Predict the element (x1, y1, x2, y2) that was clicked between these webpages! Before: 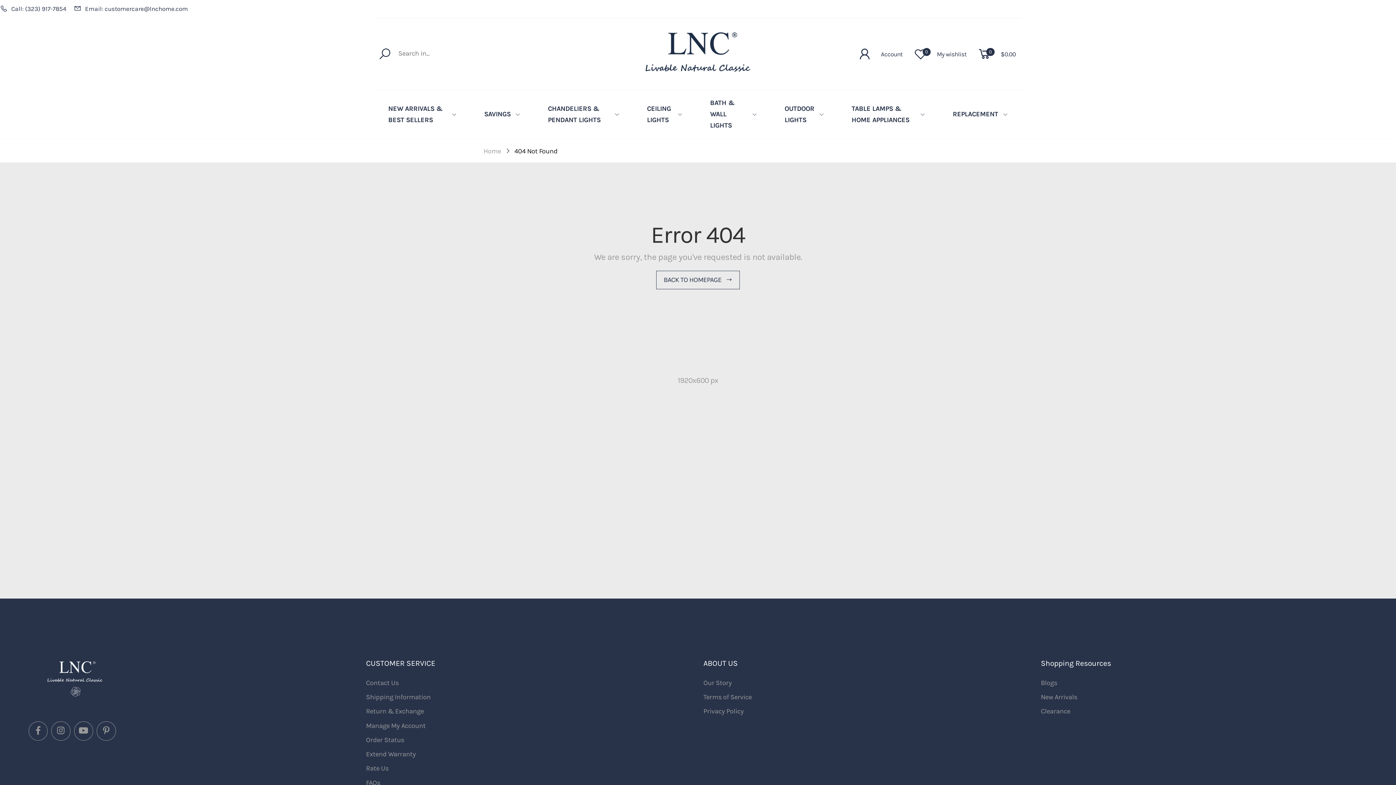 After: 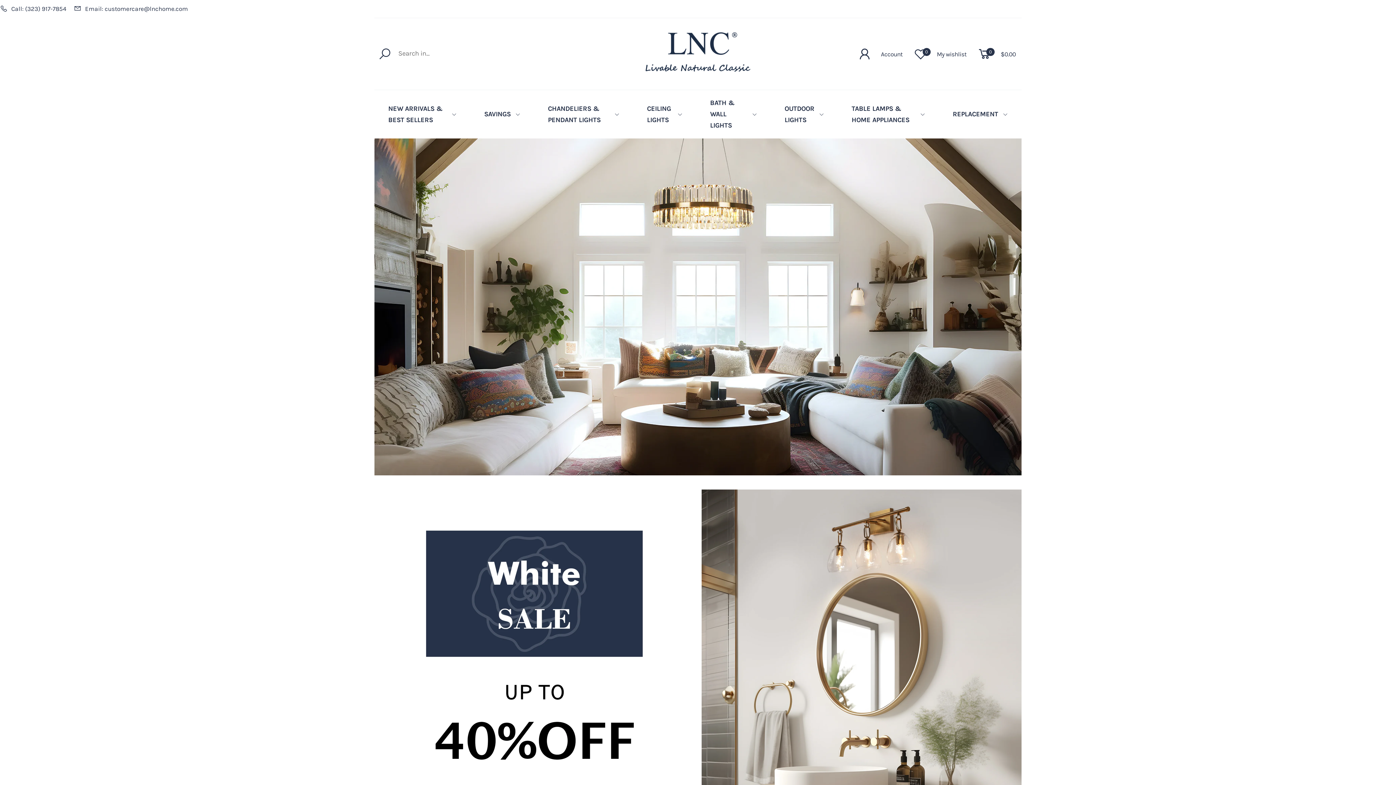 Action: label: Rate Us bbox: (366, 764, 388, 772)